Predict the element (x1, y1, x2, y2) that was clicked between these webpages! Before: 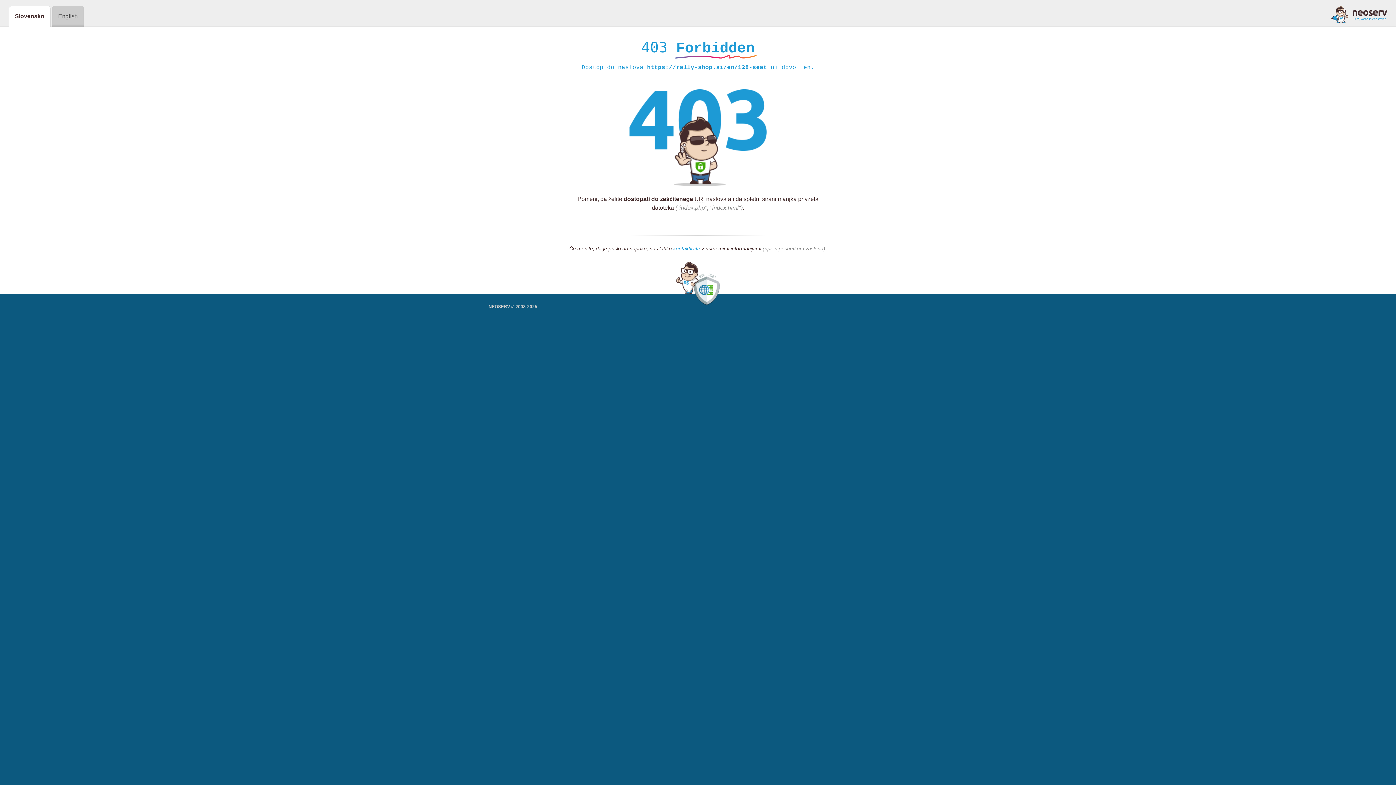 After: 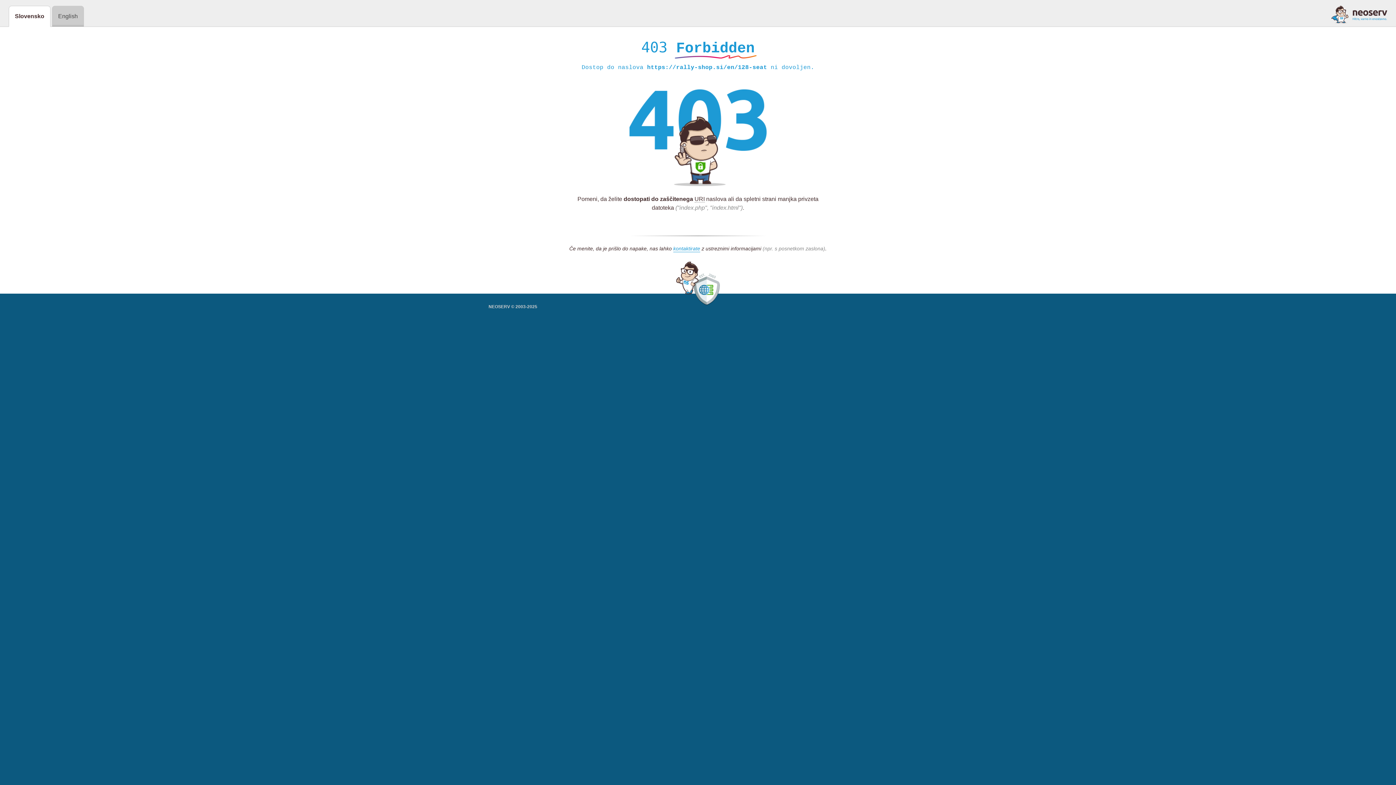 Action: bbox: (1331, 5, 1387, 23)